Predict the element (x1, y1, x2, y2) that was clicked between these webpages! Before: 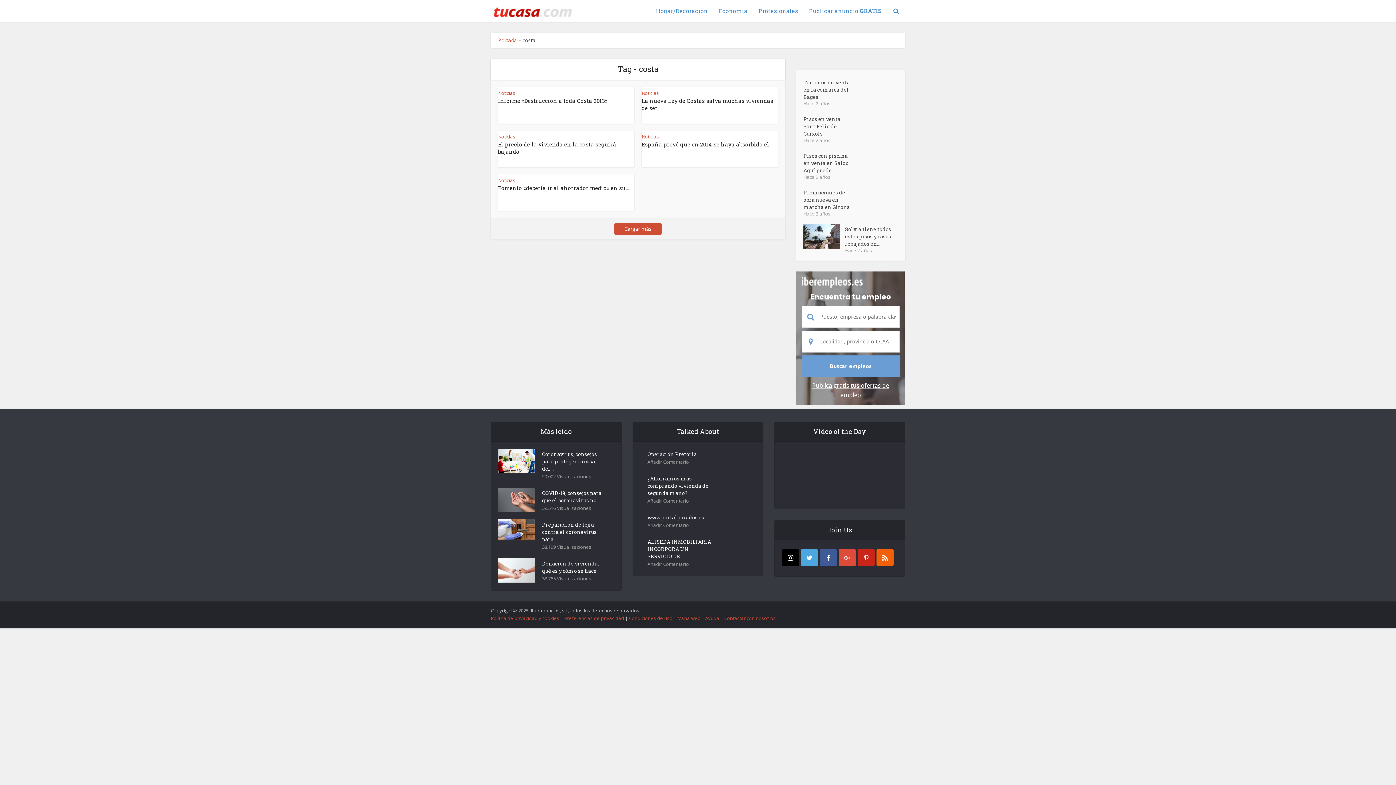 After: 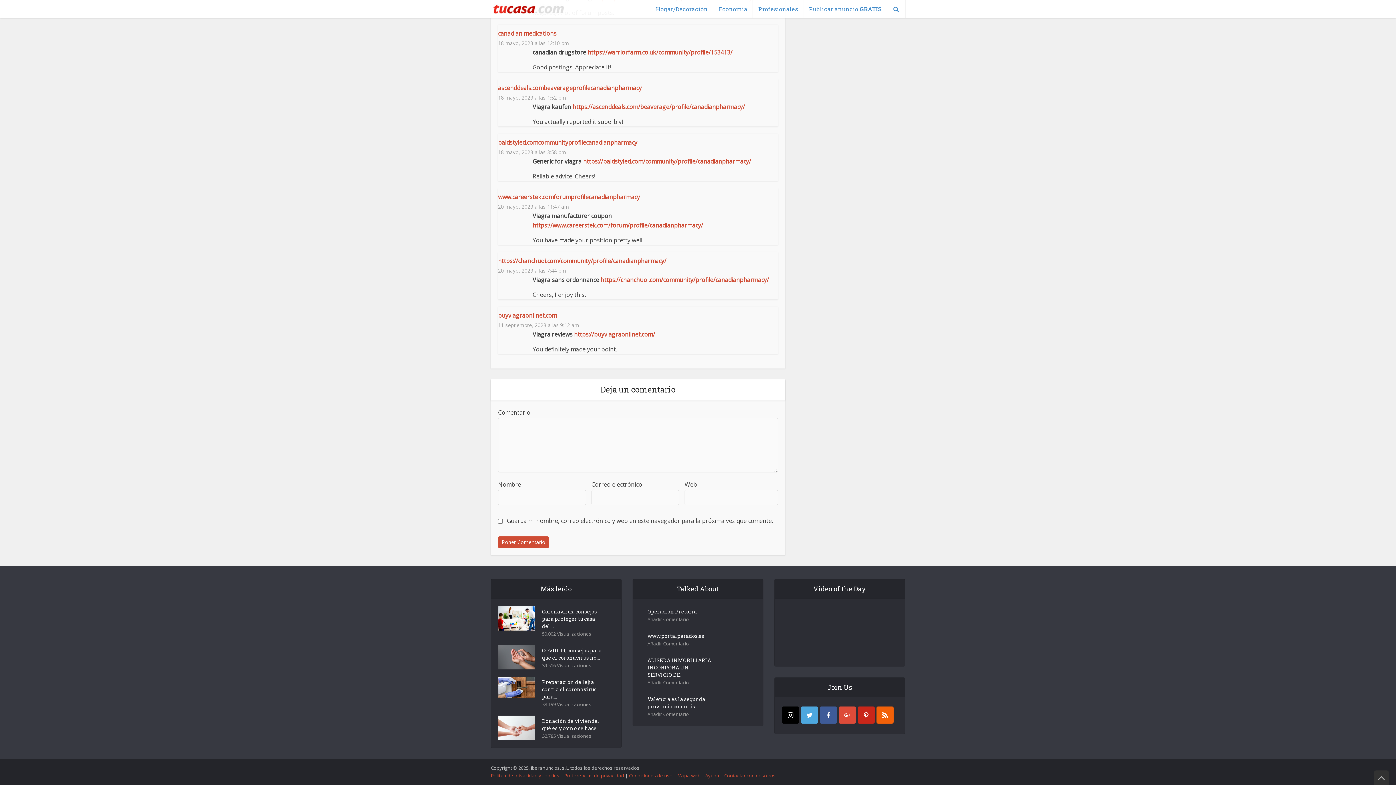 Action: bbox: (647, 498, 689, 504) label: Añadir Comentario